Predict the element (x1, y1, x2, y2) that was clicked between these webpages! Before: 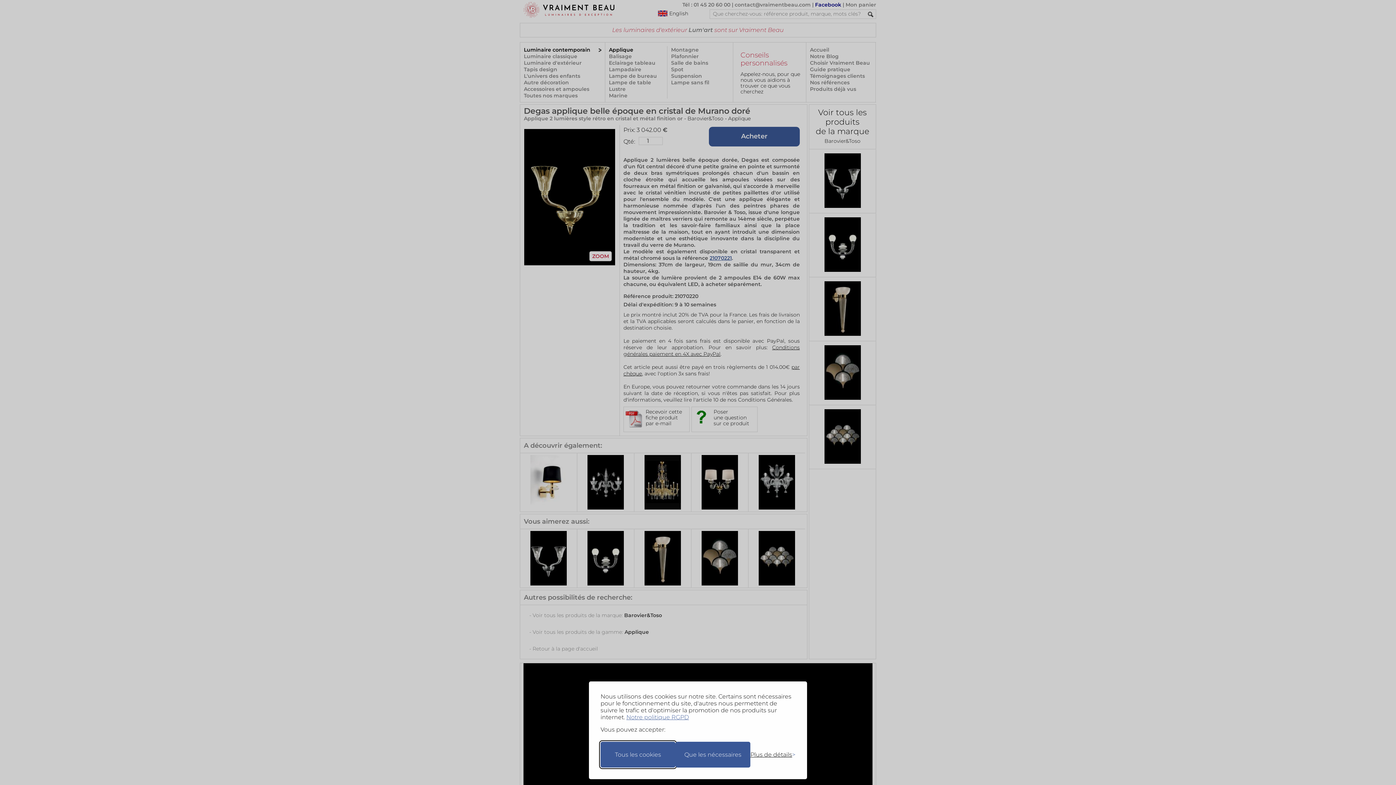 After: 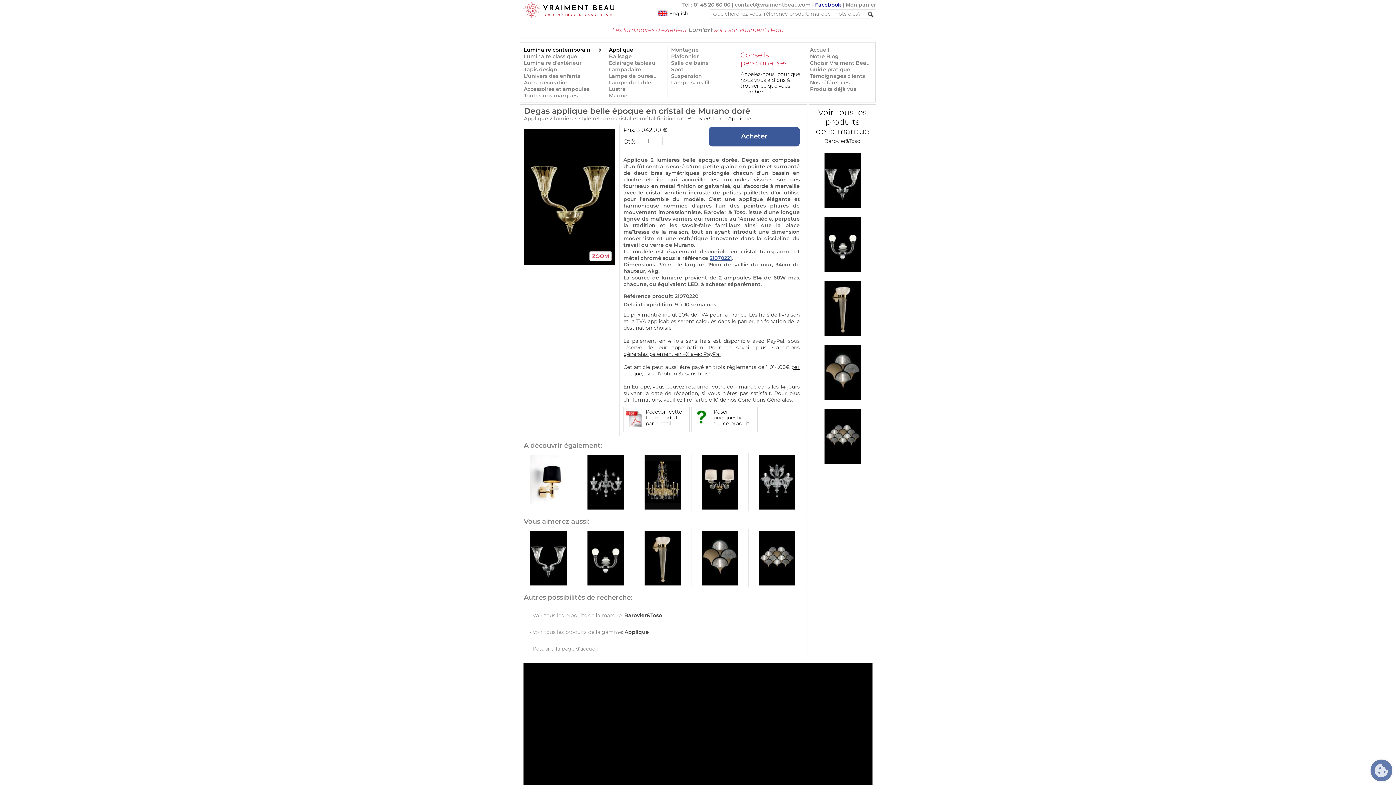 Action: bbox: (675, 742, 750, 768) label: Ne garder que les nécessaires